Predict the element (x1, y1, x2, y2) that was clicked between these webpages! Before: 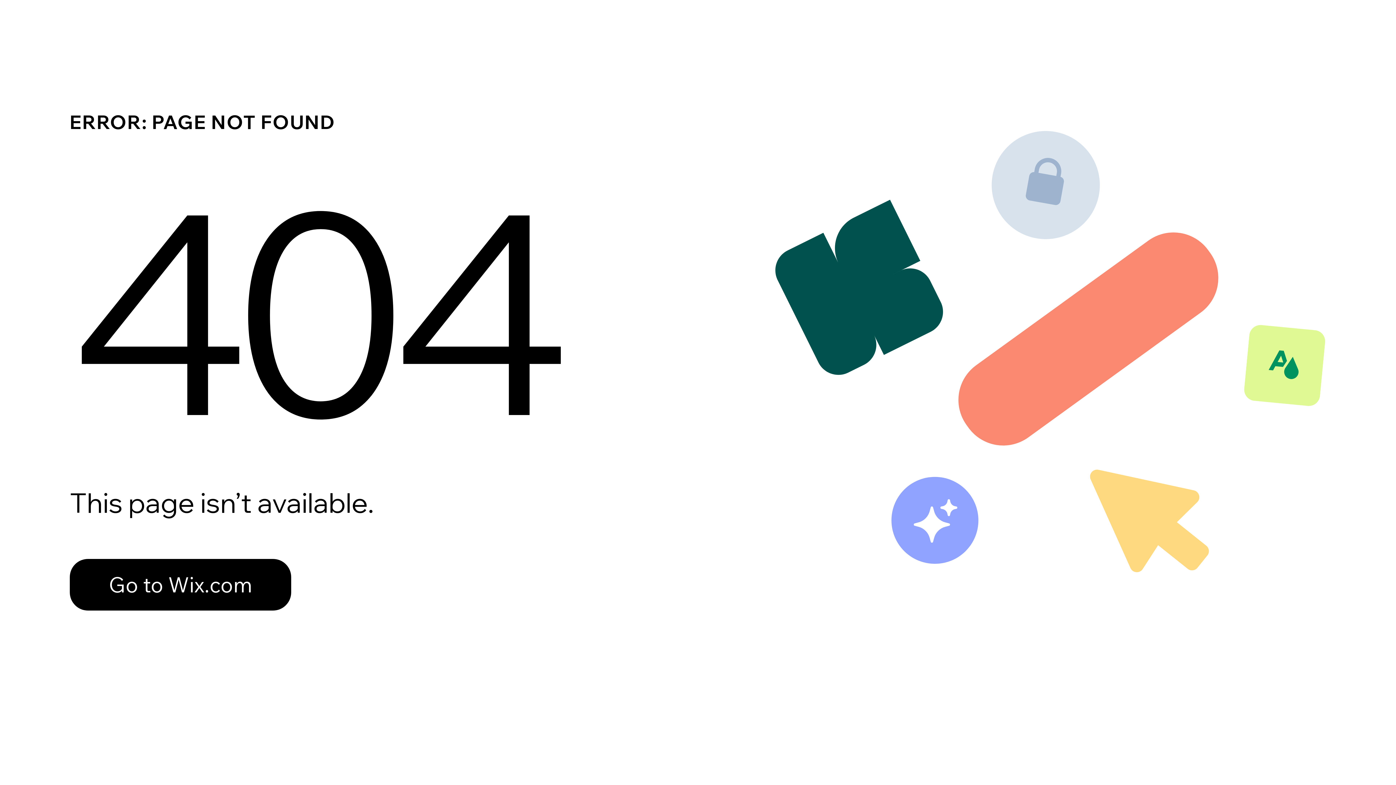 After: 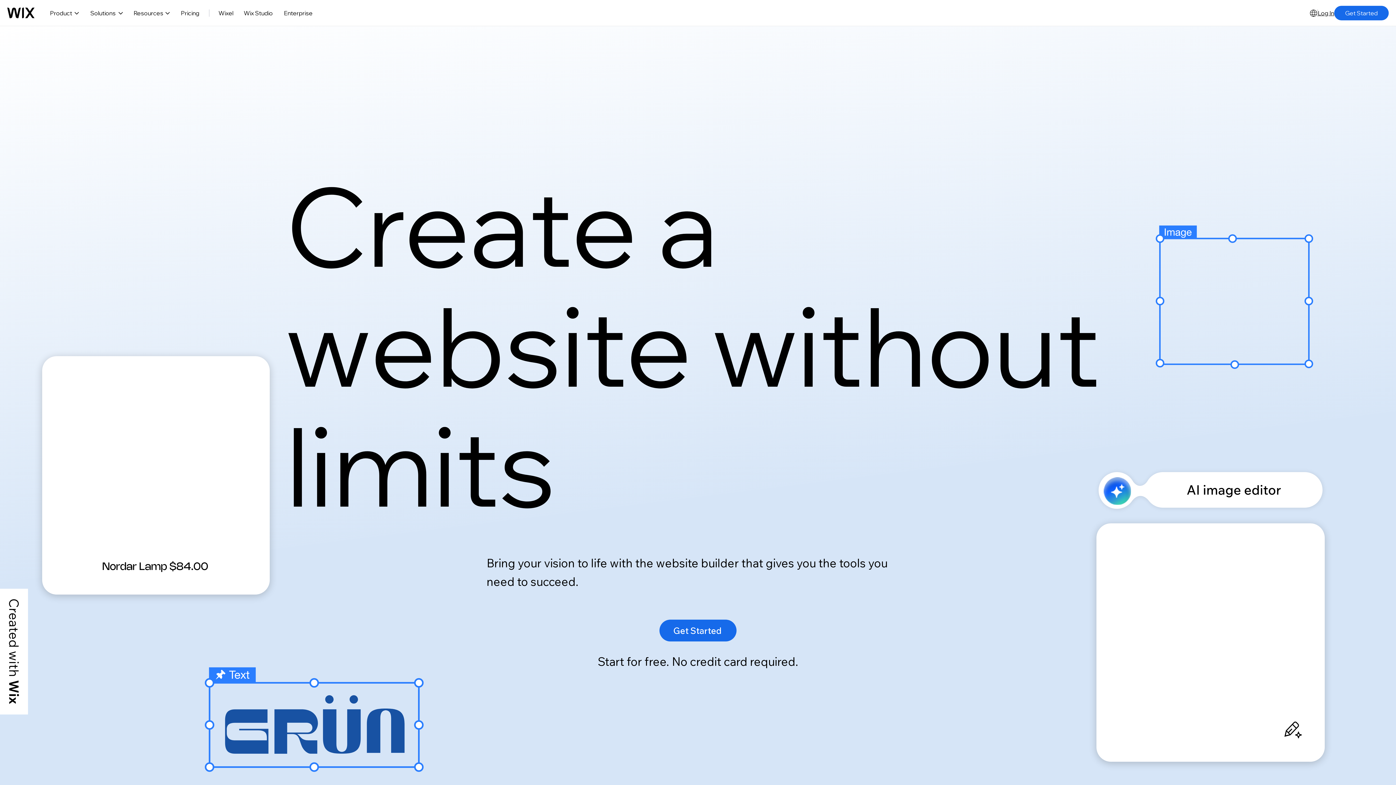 Action: label: Go to Wix.com bbox: (69, 543, 768, 620)